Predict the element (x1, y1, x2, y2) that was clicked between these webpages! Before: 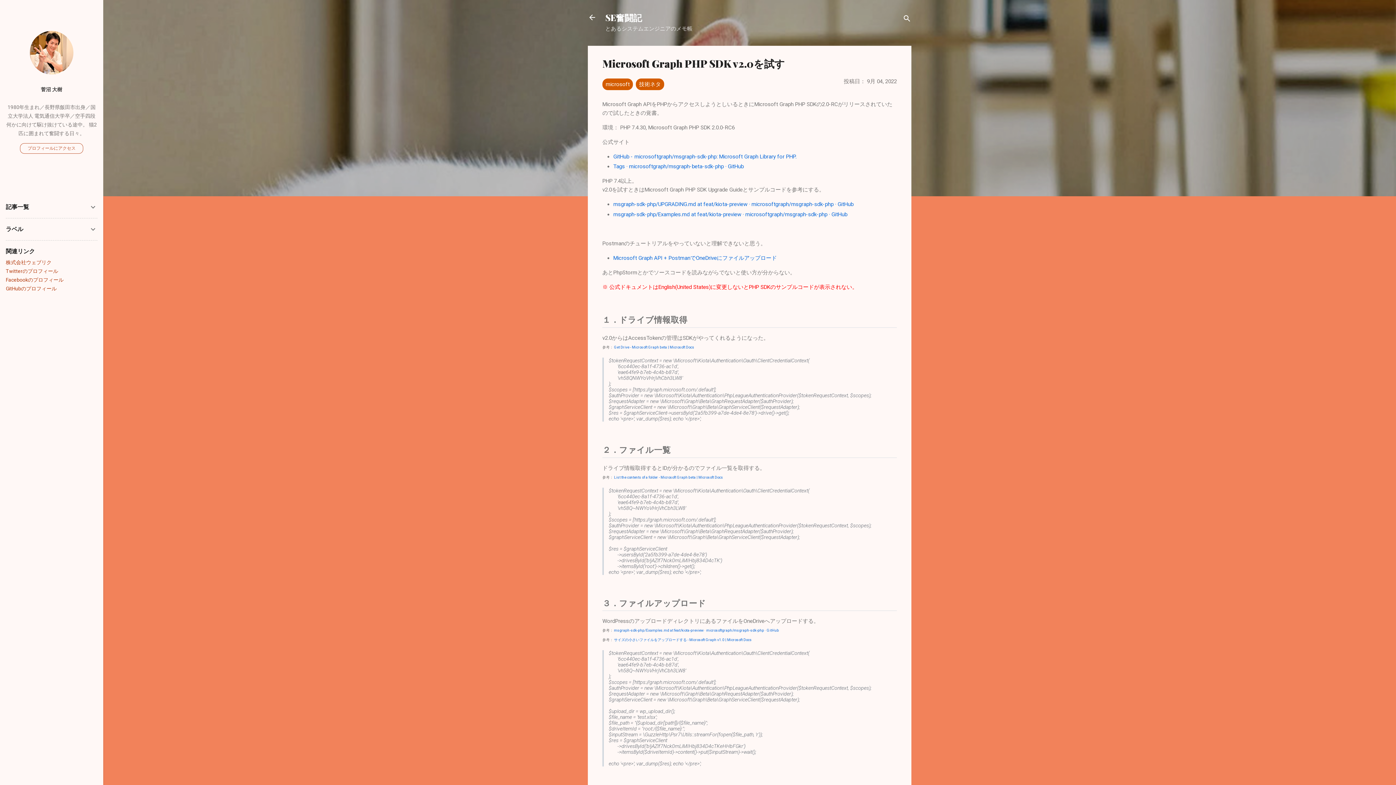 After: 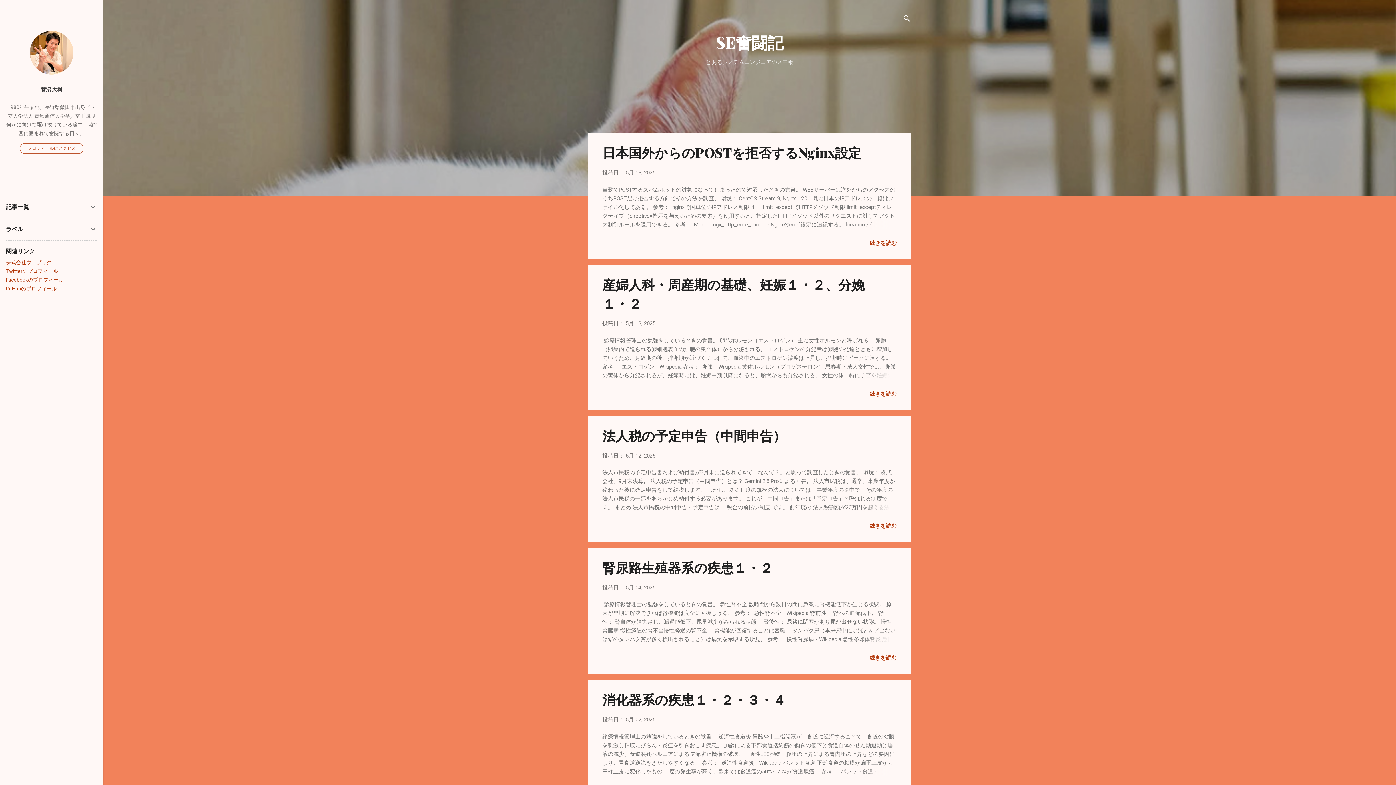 Action: bbox: (583, 8, 601, 26)